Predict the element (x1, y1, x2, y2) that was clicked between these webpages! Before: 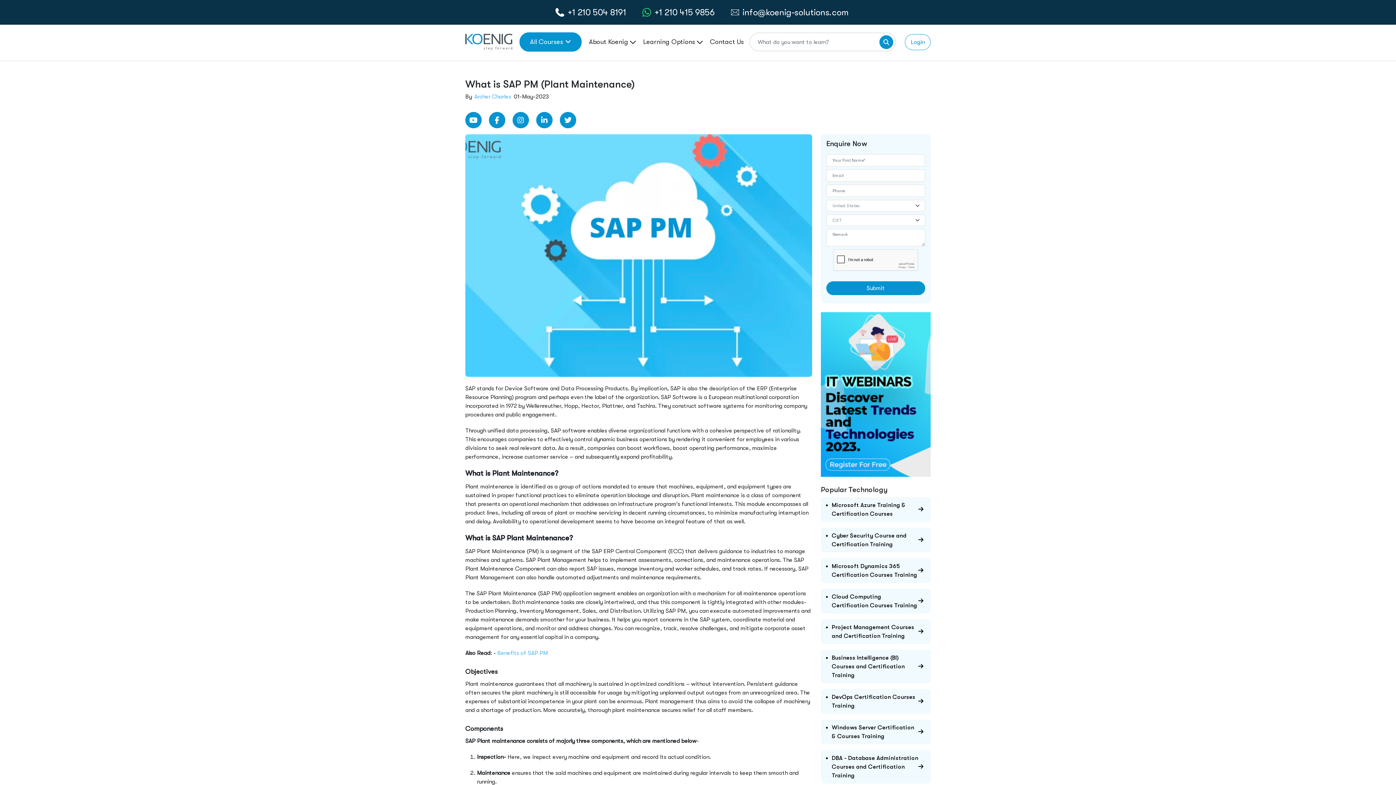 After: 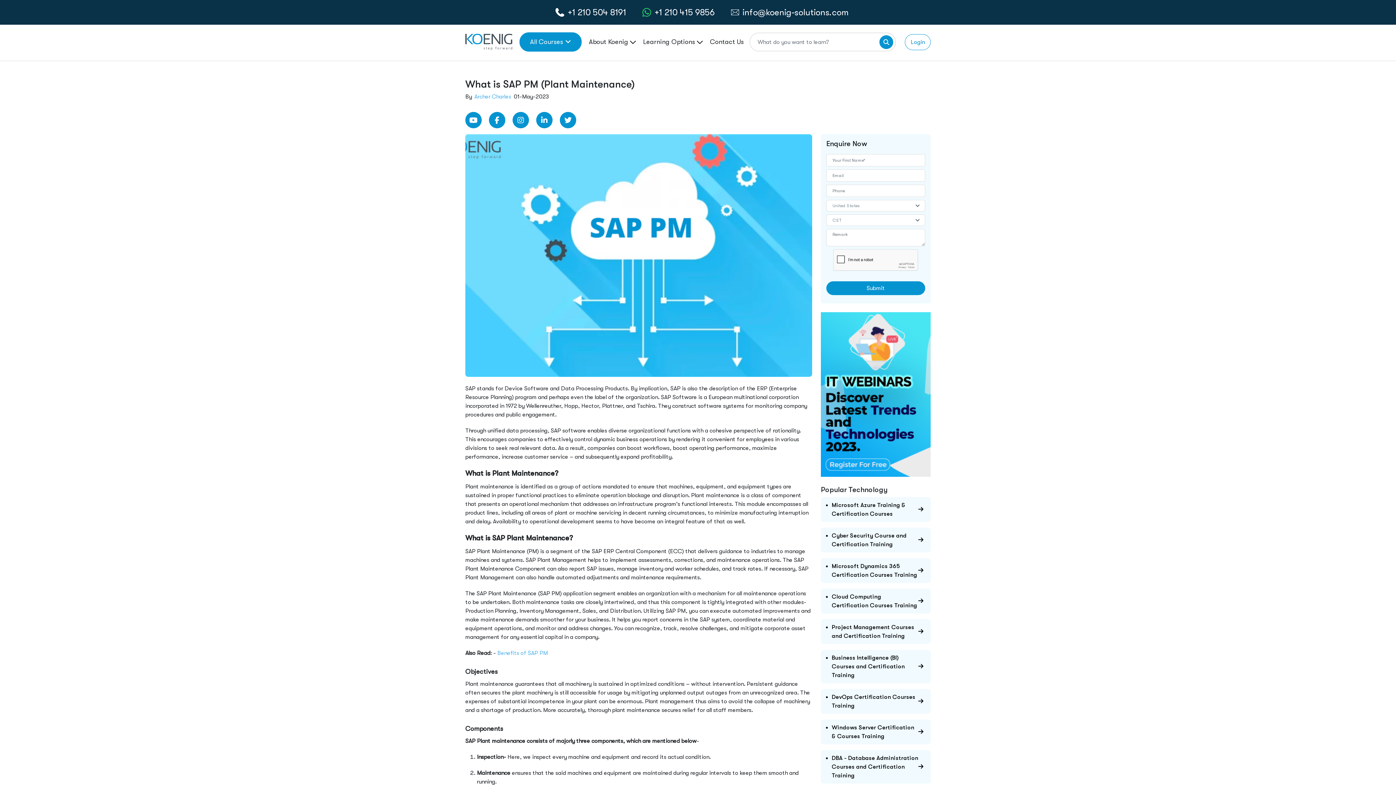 Action: label: whatsApp Chat bbox: (654, 5, 715, 18)